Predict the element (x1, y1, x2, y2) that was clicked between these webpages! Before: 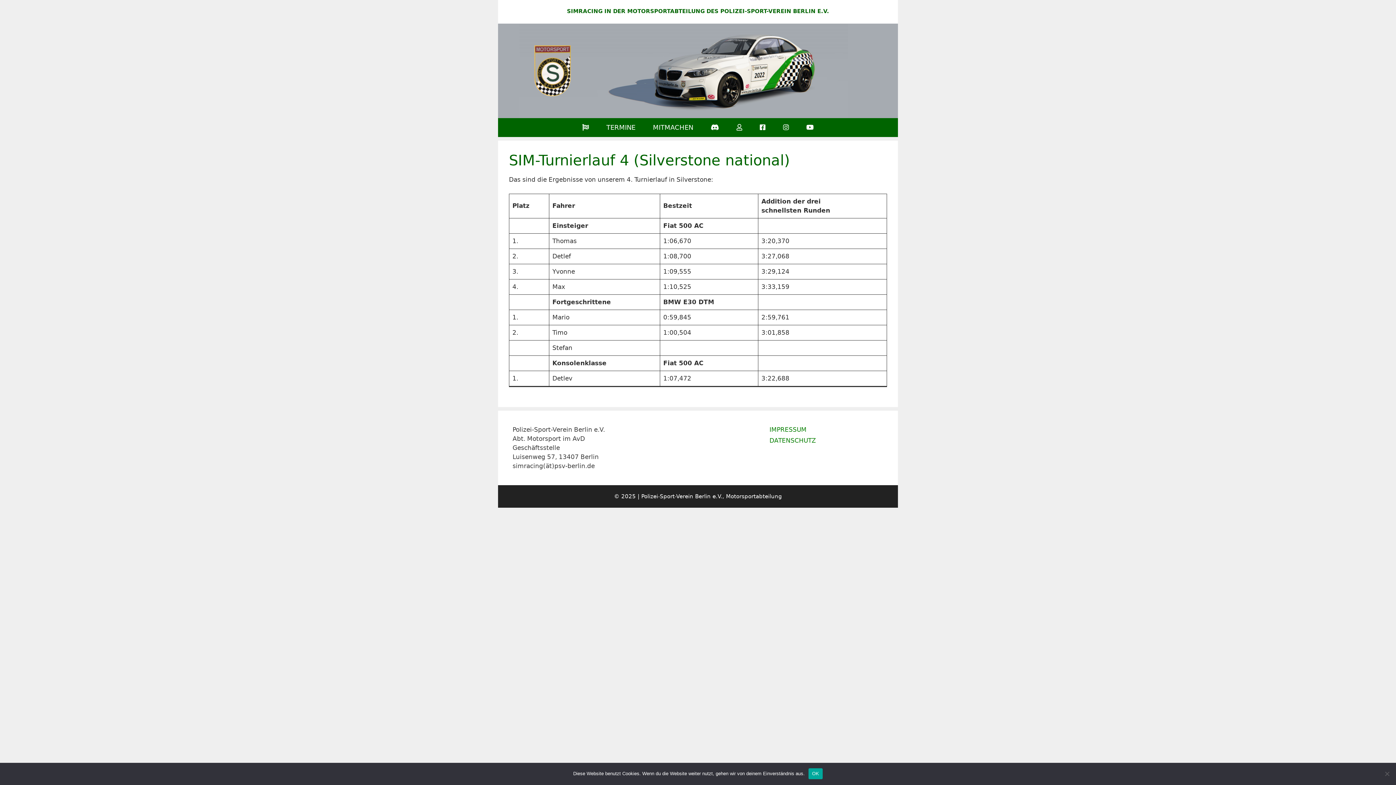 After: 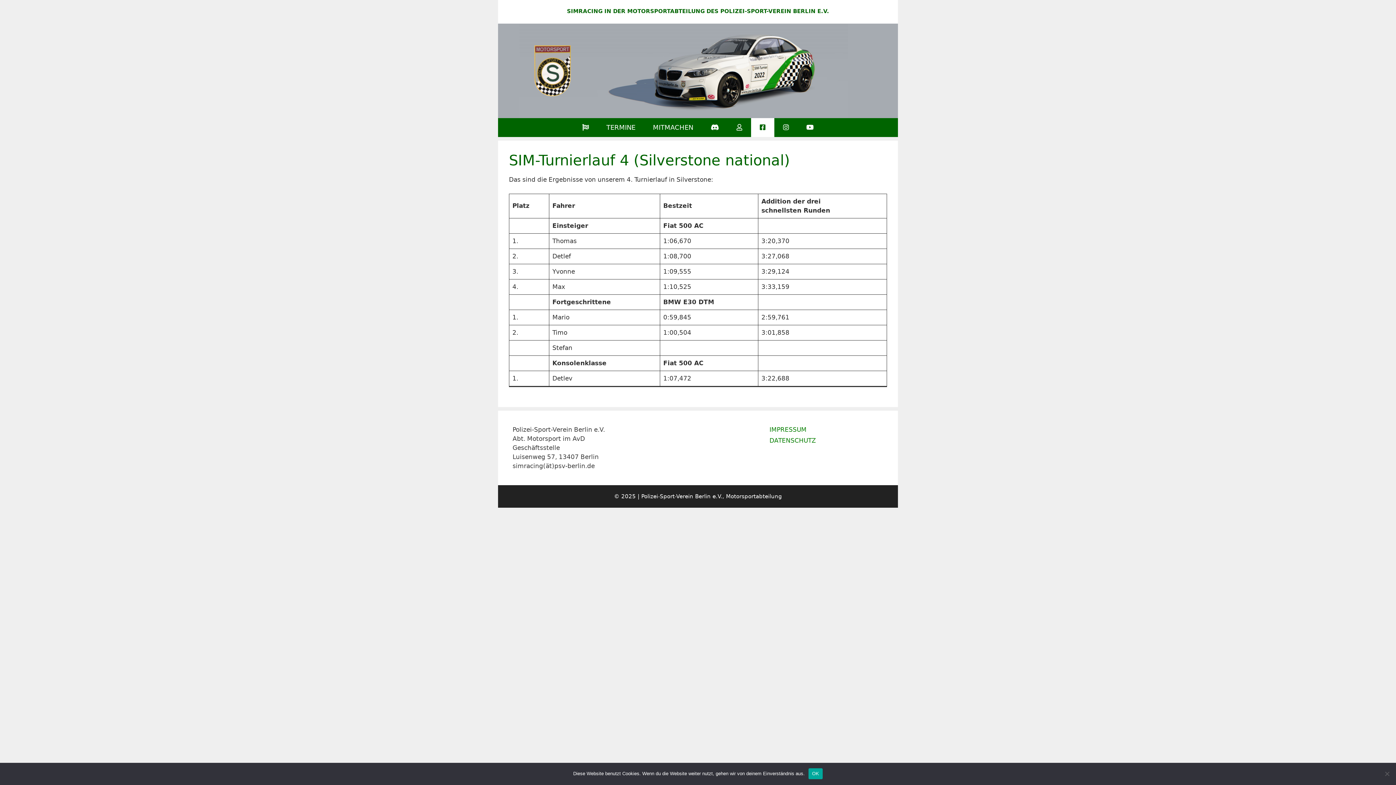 Action: bbox: (751, 118, 774, 137)